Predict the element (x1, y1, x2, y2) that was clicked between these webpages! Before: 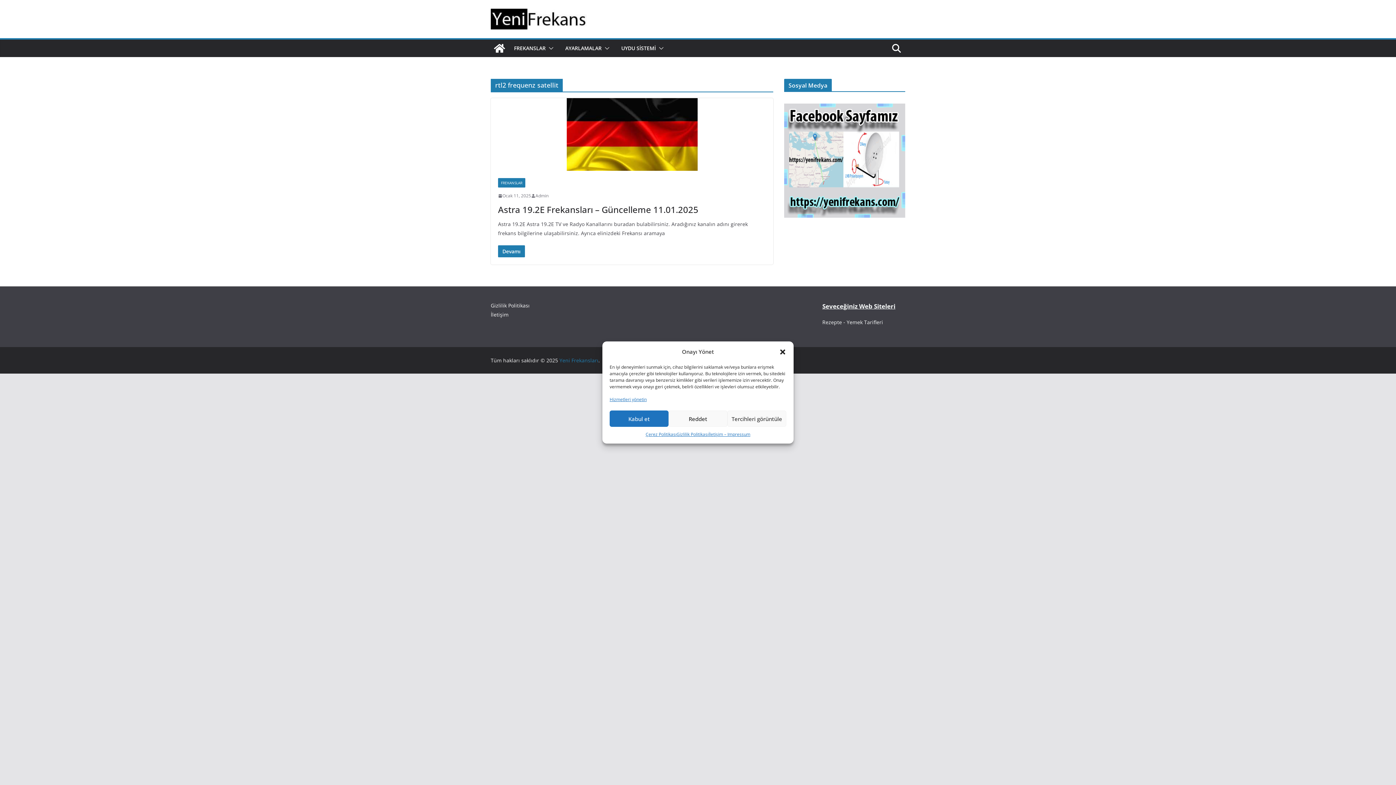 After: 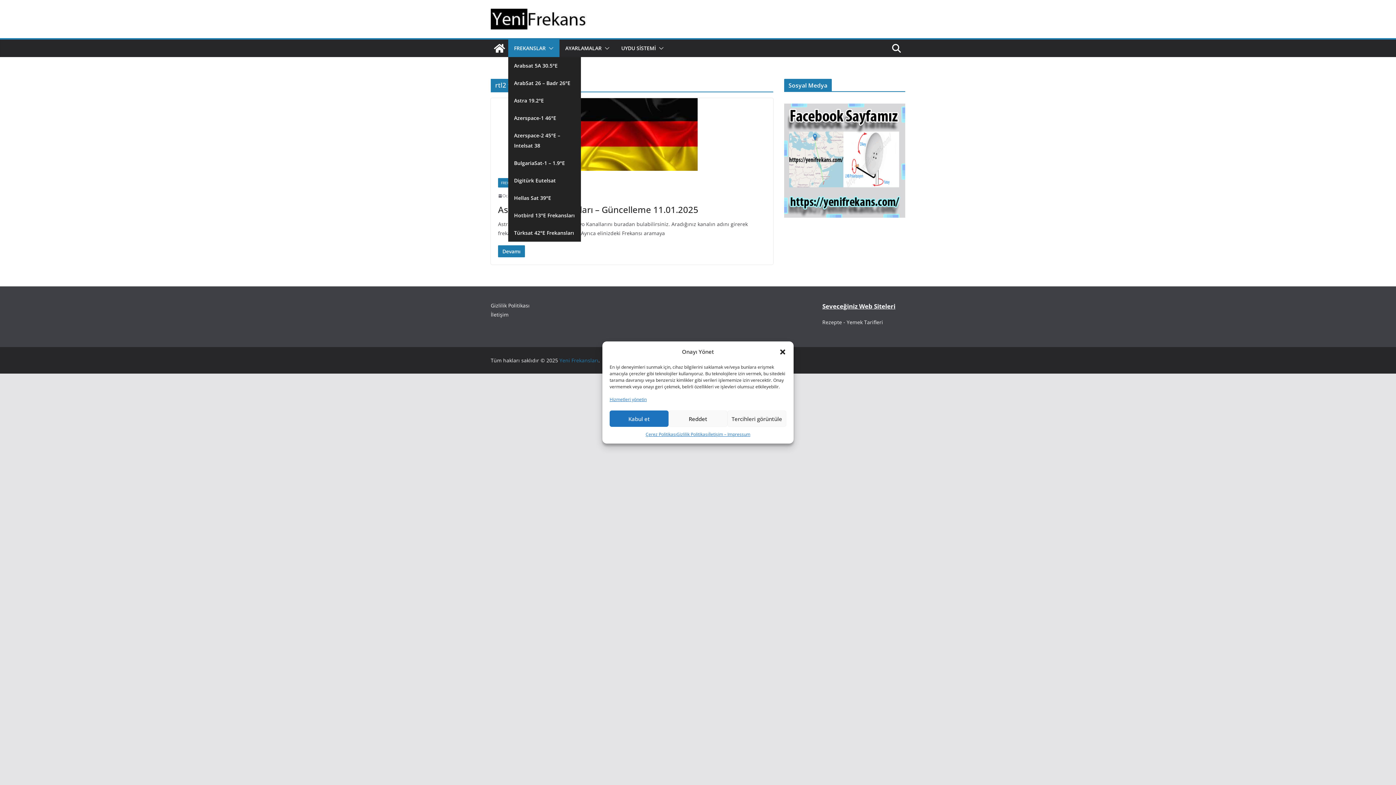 Action: label: FREKANSLAR bbox: (514, 43, 545, 53)